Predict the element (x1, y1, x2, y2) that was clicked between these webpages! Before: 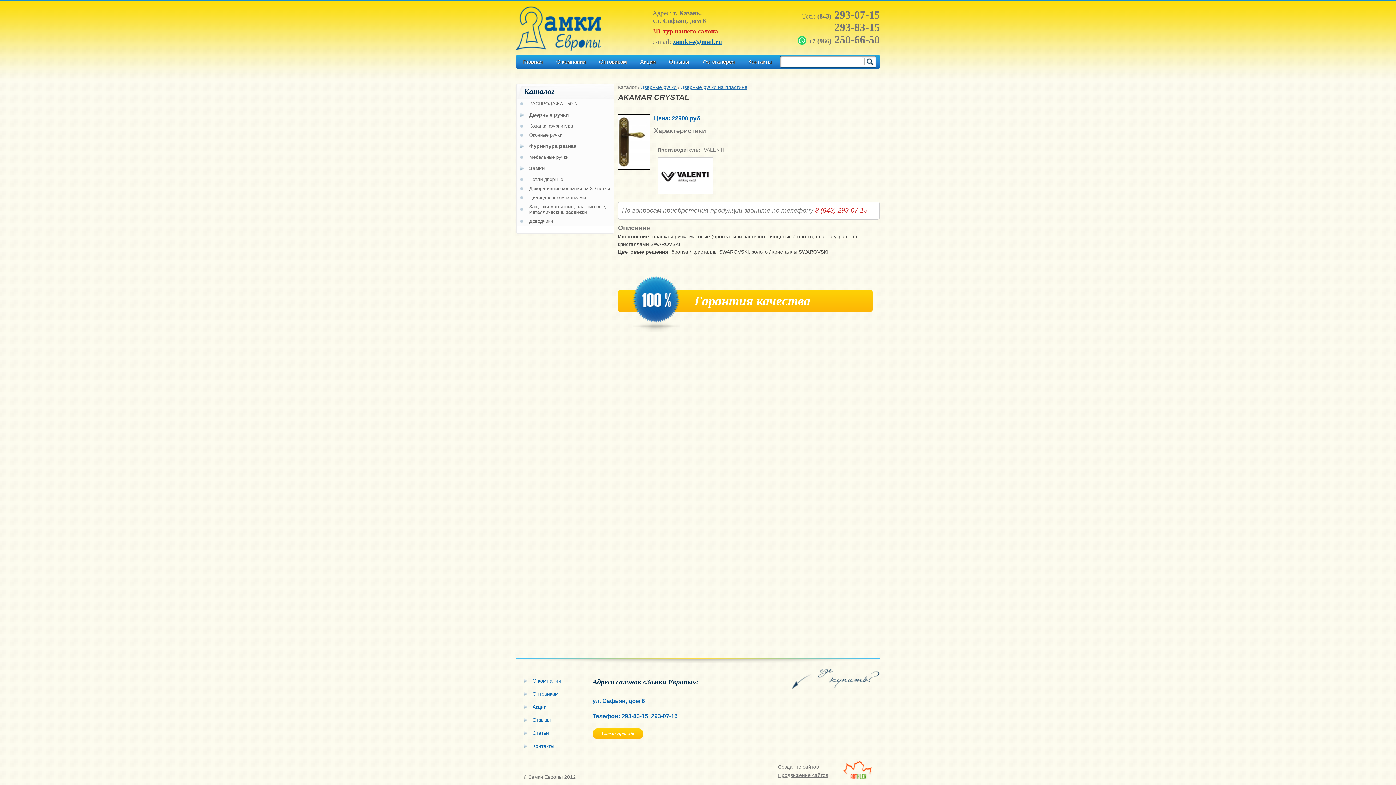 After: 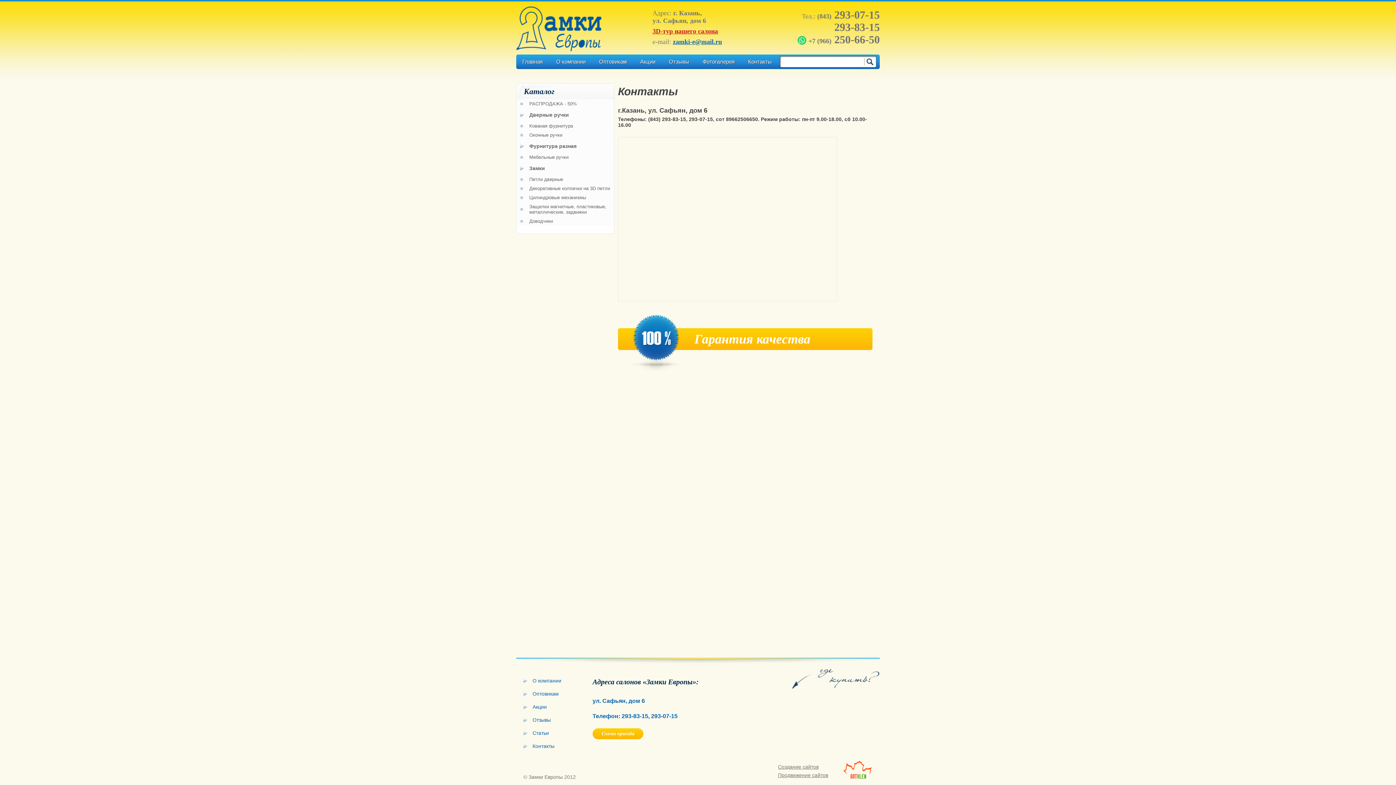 Action: label: Контакты bbox: (523, 740, 565, 753)